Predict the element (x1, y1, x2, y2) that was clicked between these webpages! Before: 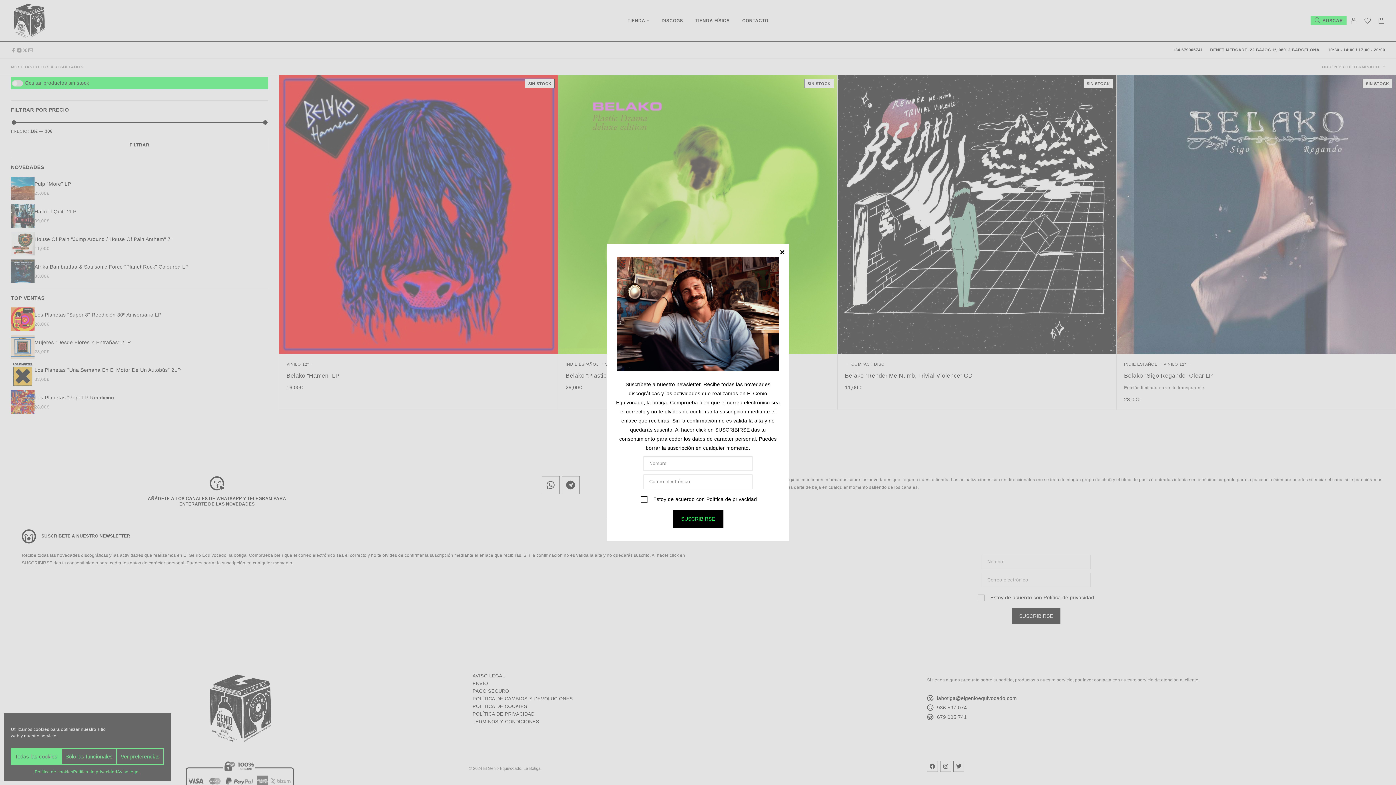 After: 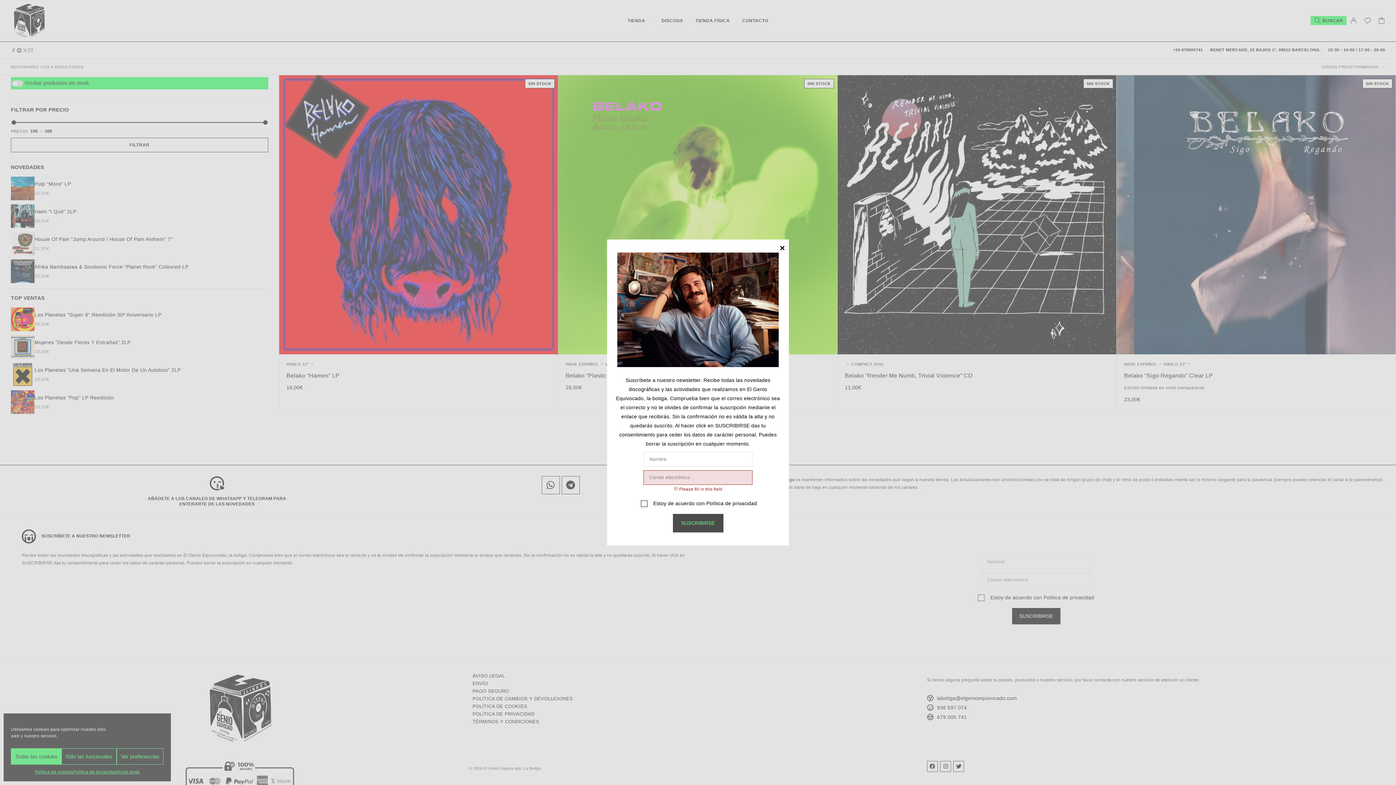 Action: bbox: (672, 509, 723, 528) label: SUSCRIBIRSE